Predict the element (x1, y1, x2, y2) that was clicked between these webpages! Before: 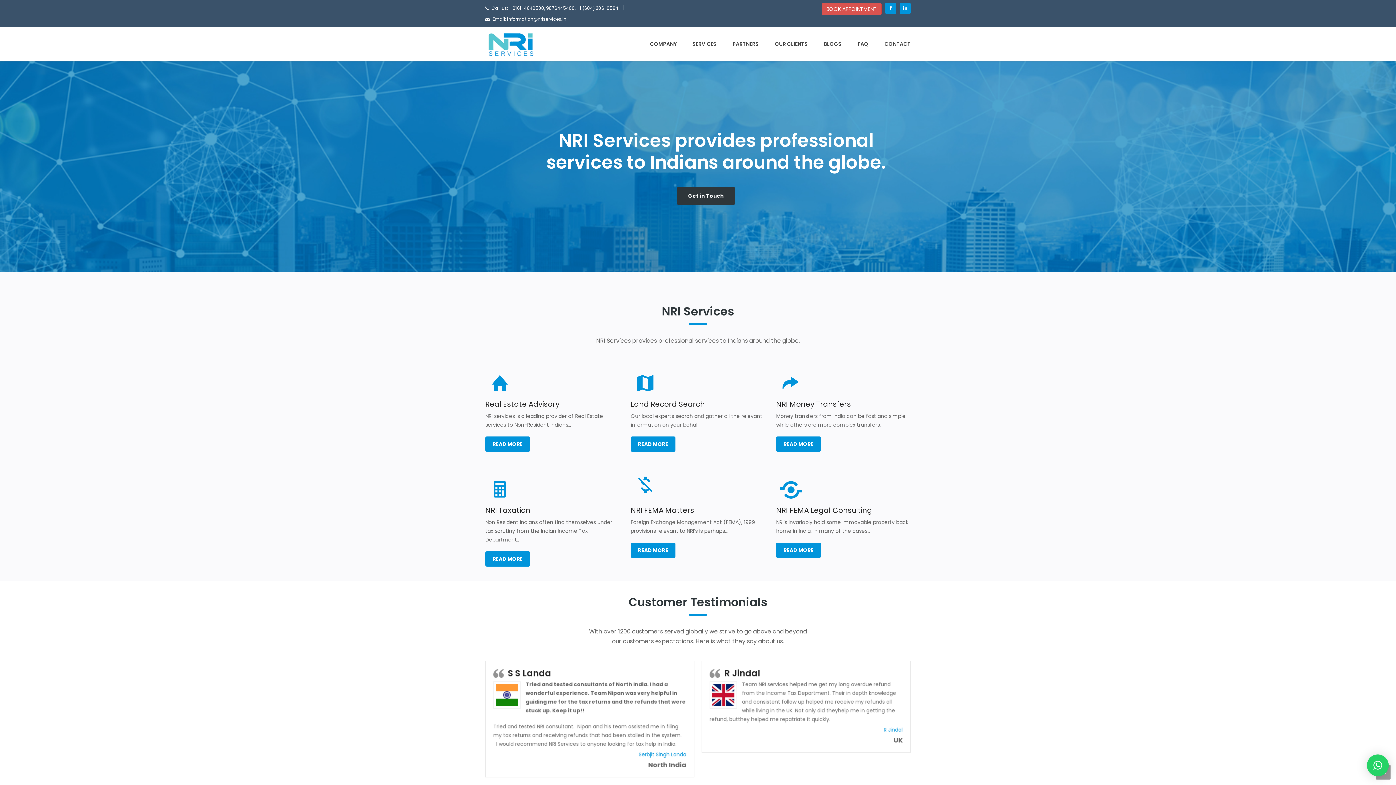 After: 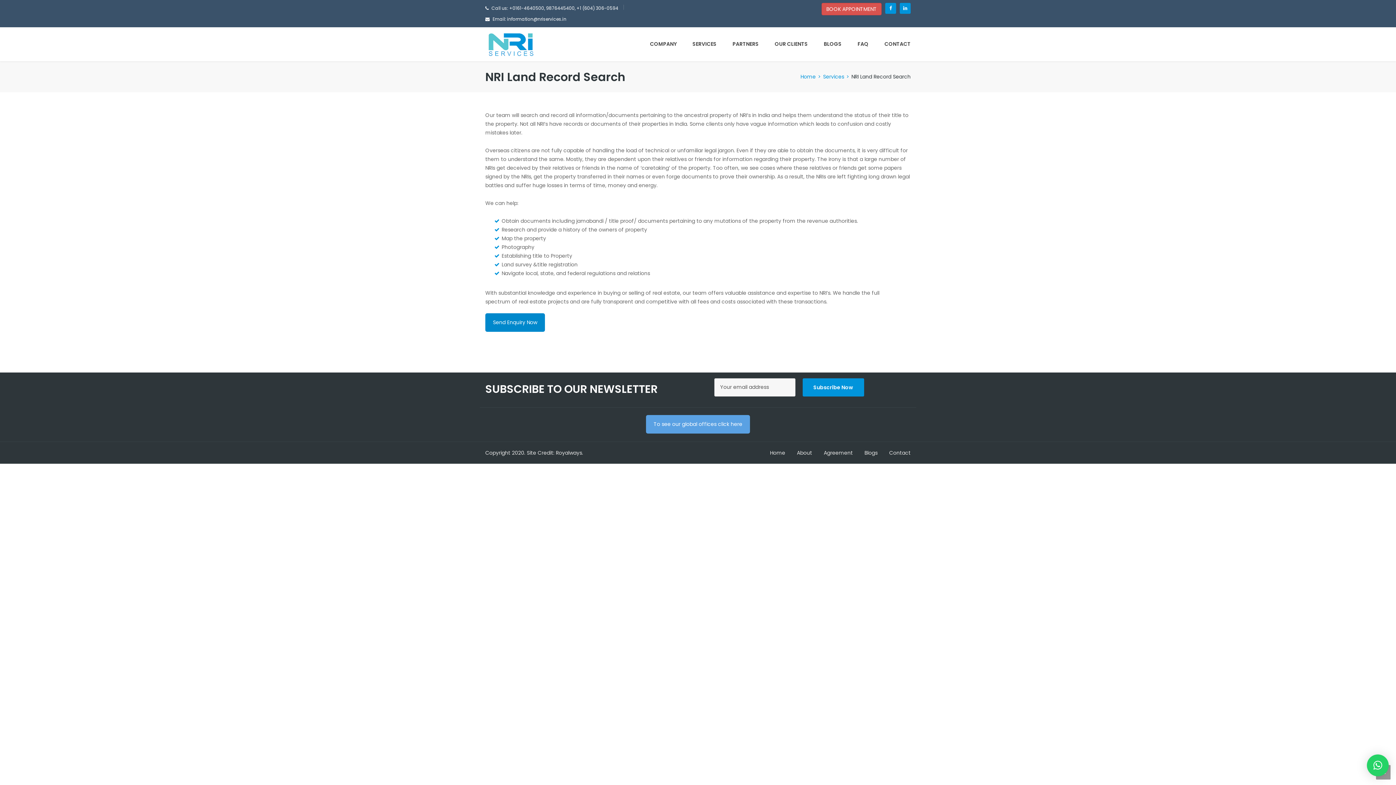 Action: bbox: (630, 436, 675, 452) label: READ MORE